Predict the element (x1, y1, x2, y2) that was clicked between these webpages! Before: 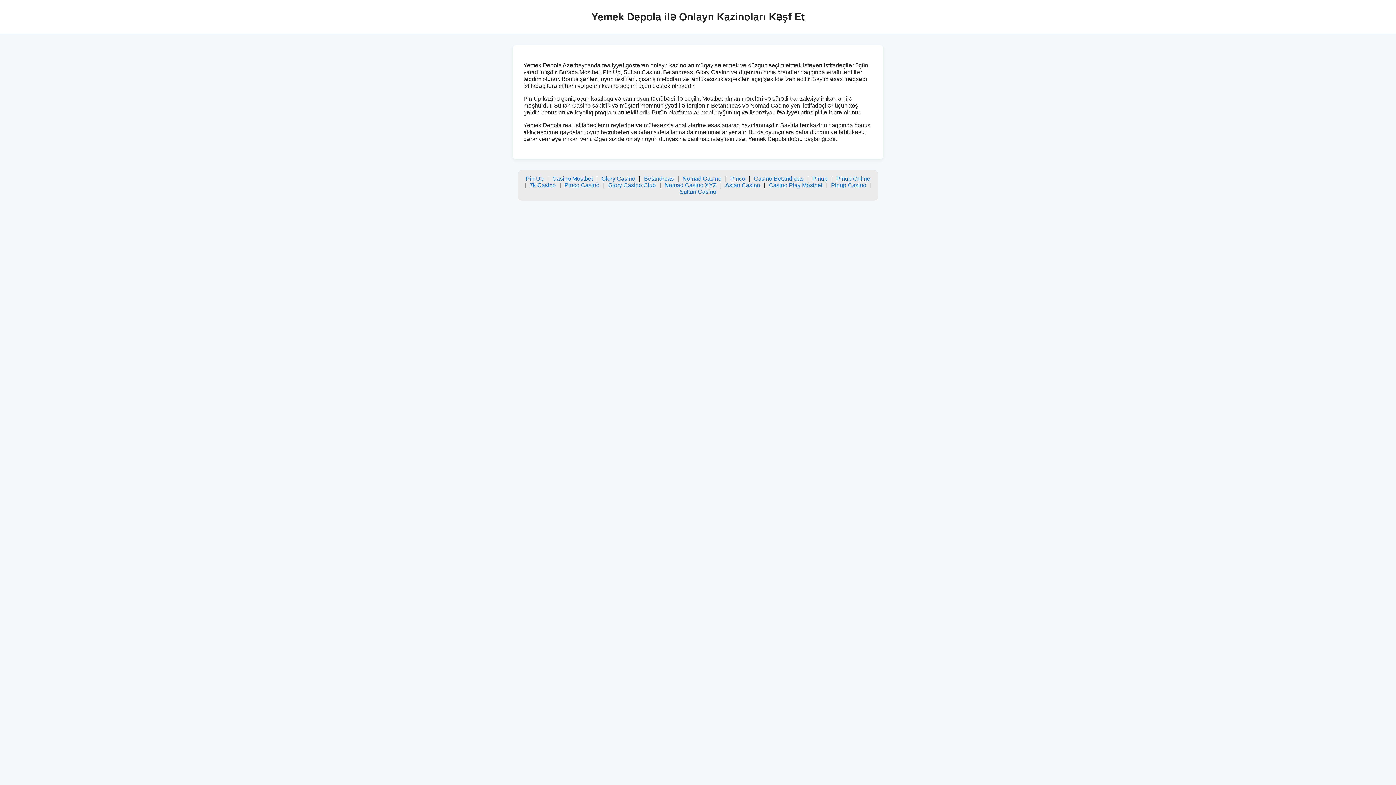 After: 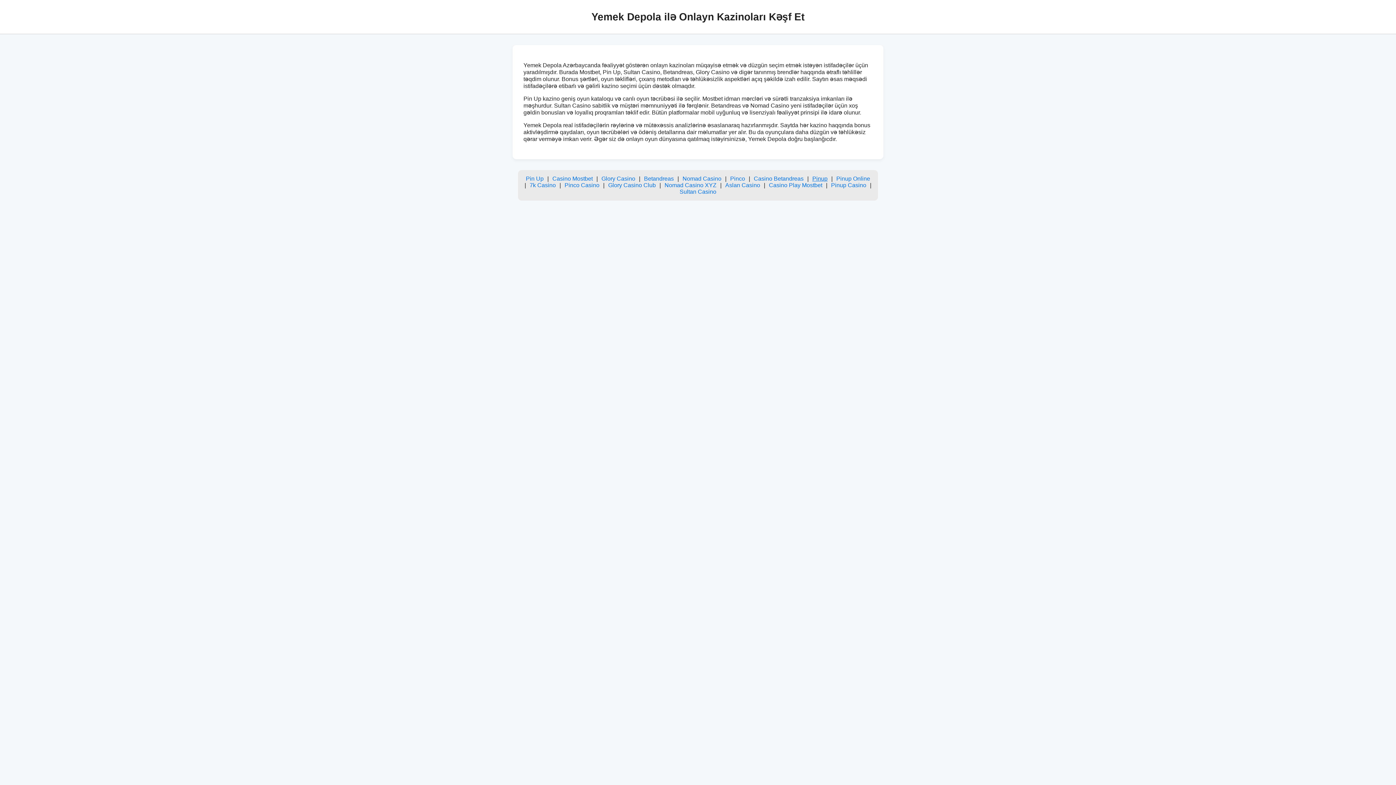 Action: label: Pinup bbox: (812, 175, 827, 181)